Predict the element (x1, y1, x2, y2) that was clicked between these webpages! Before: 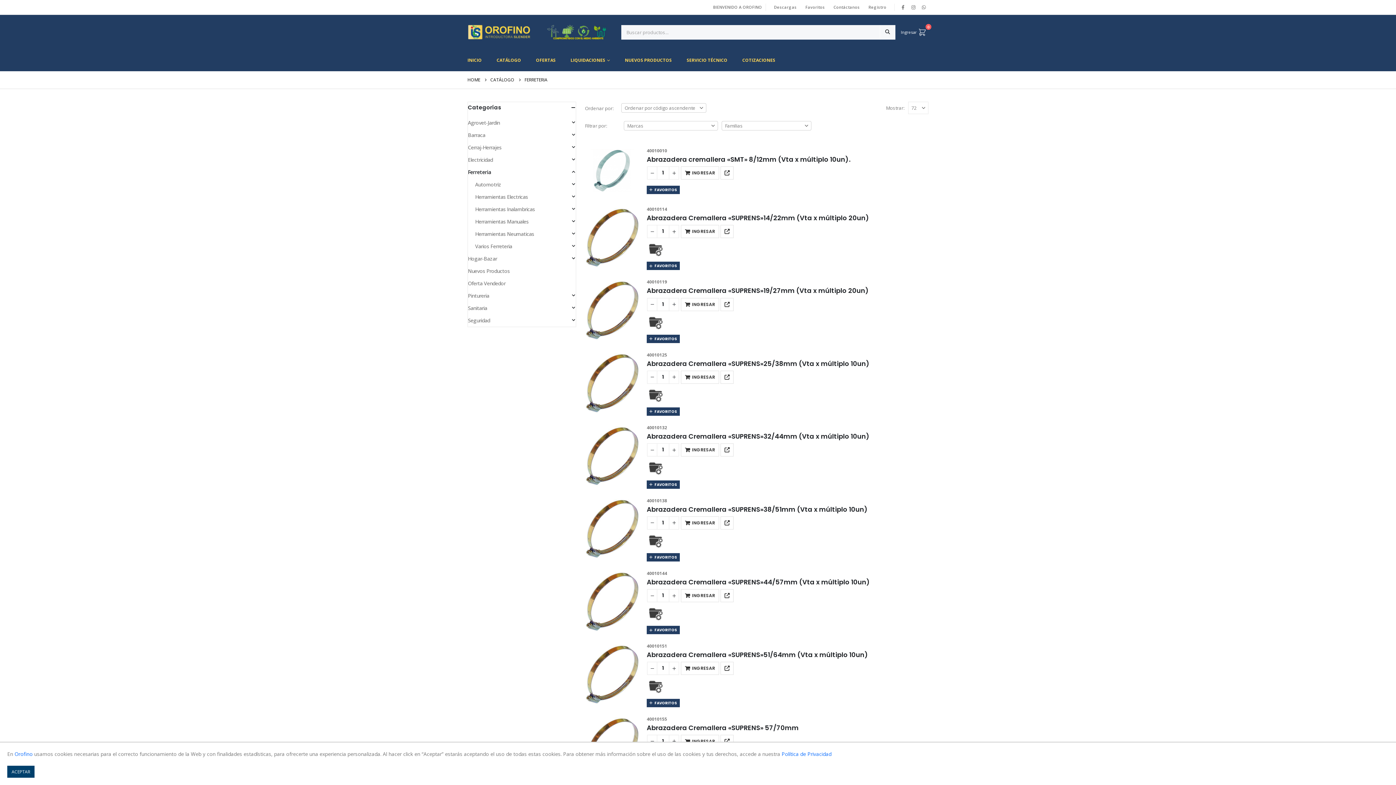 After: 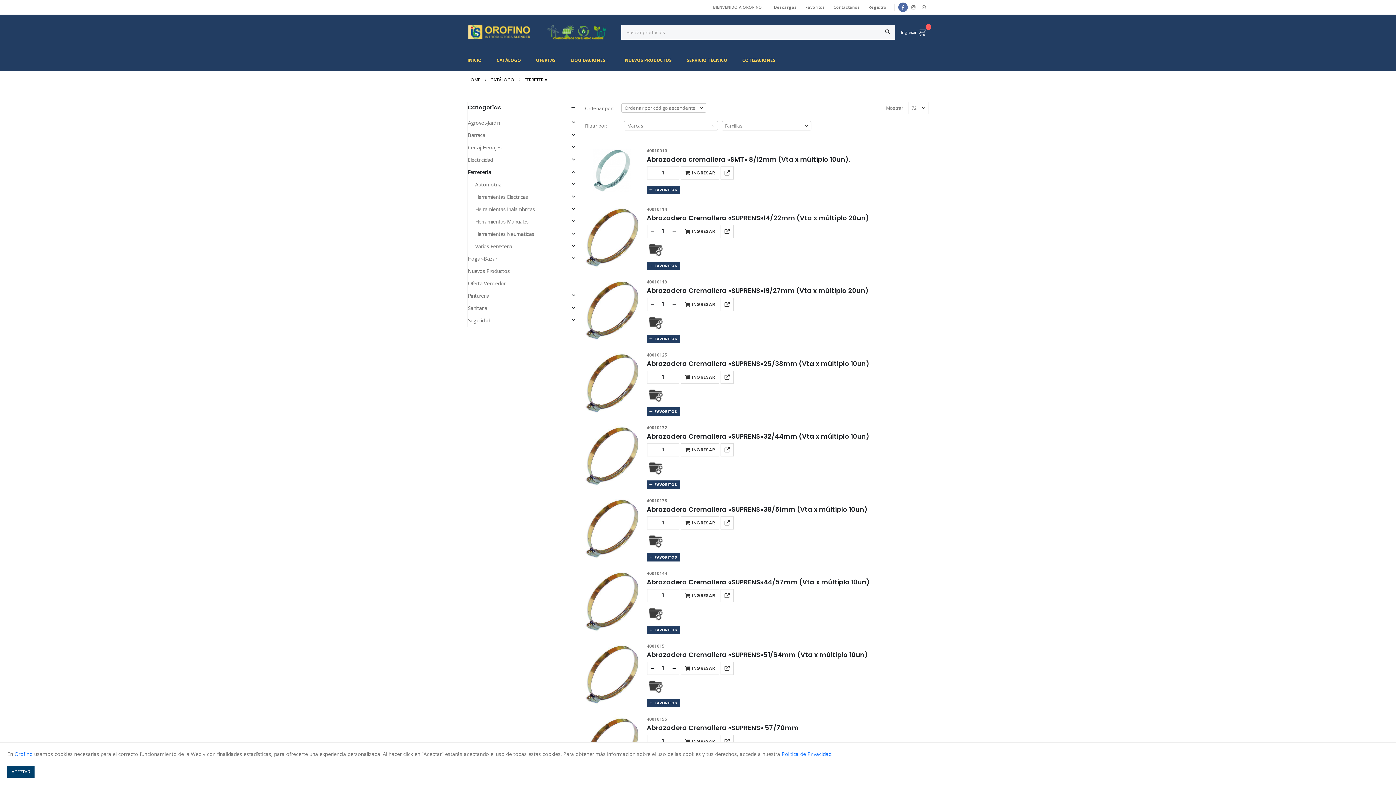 Action: label: Facebook bbox: (898, 2, 907, 11)